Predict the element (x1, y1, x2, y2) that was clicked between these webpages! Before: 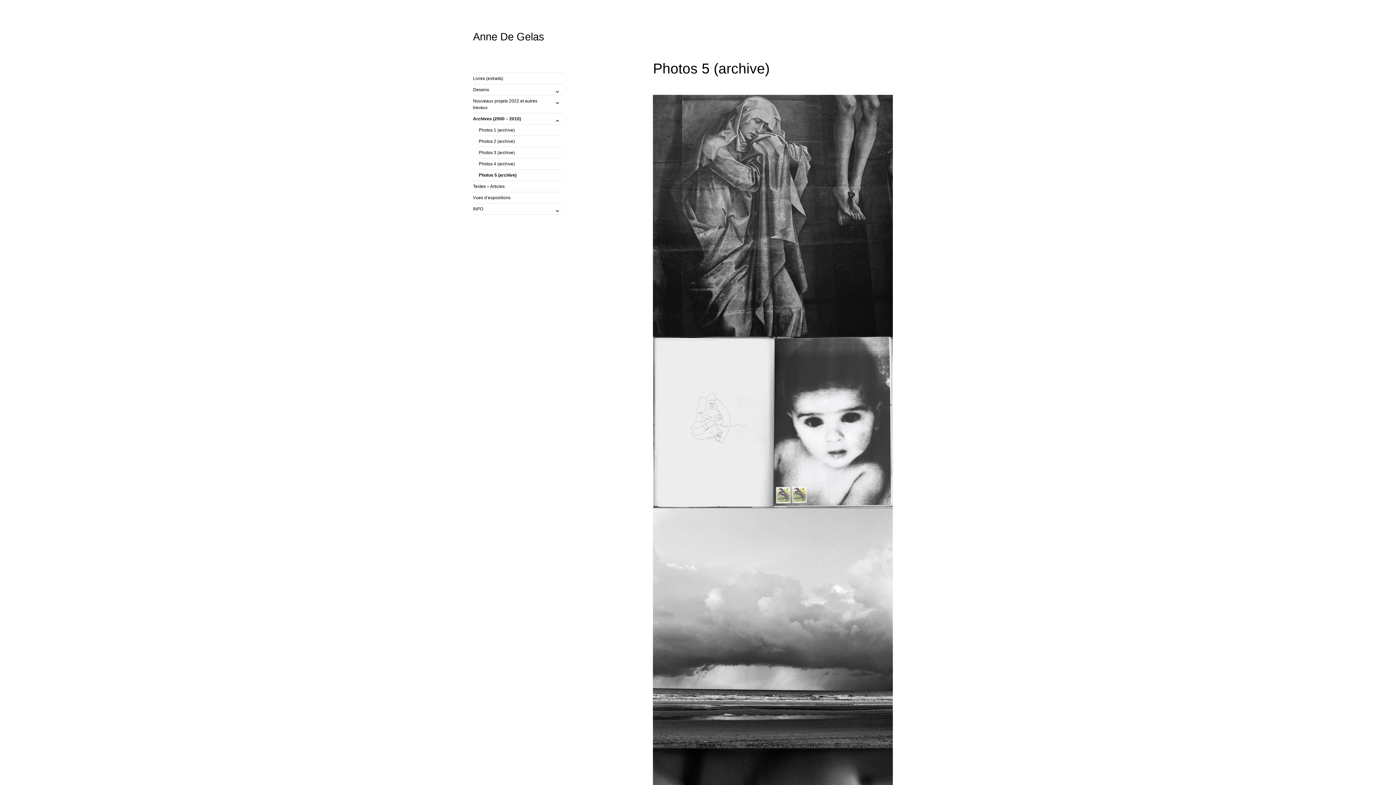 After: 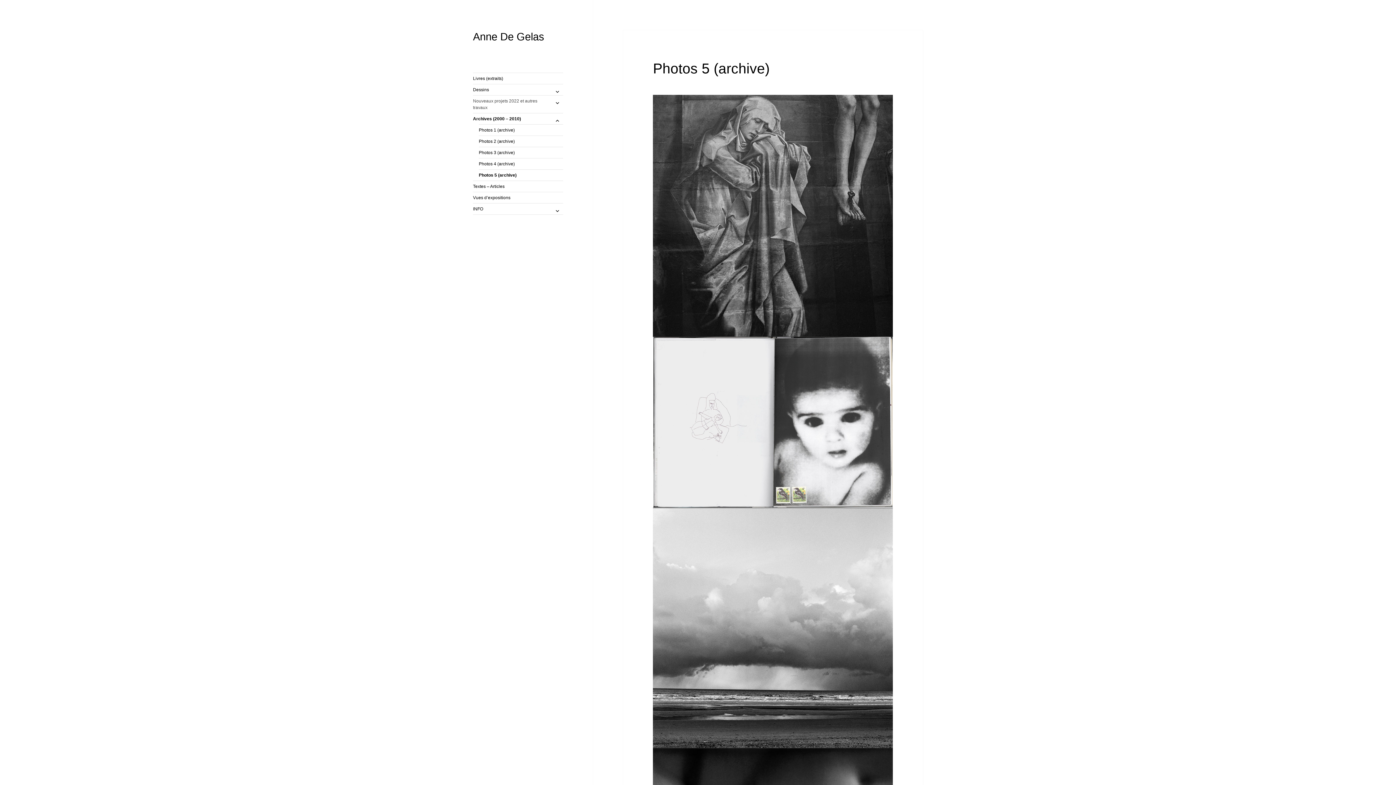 Action: label: Nouveaux projets 2022 et autres travaux bbox: (473, 95, 563, 113)